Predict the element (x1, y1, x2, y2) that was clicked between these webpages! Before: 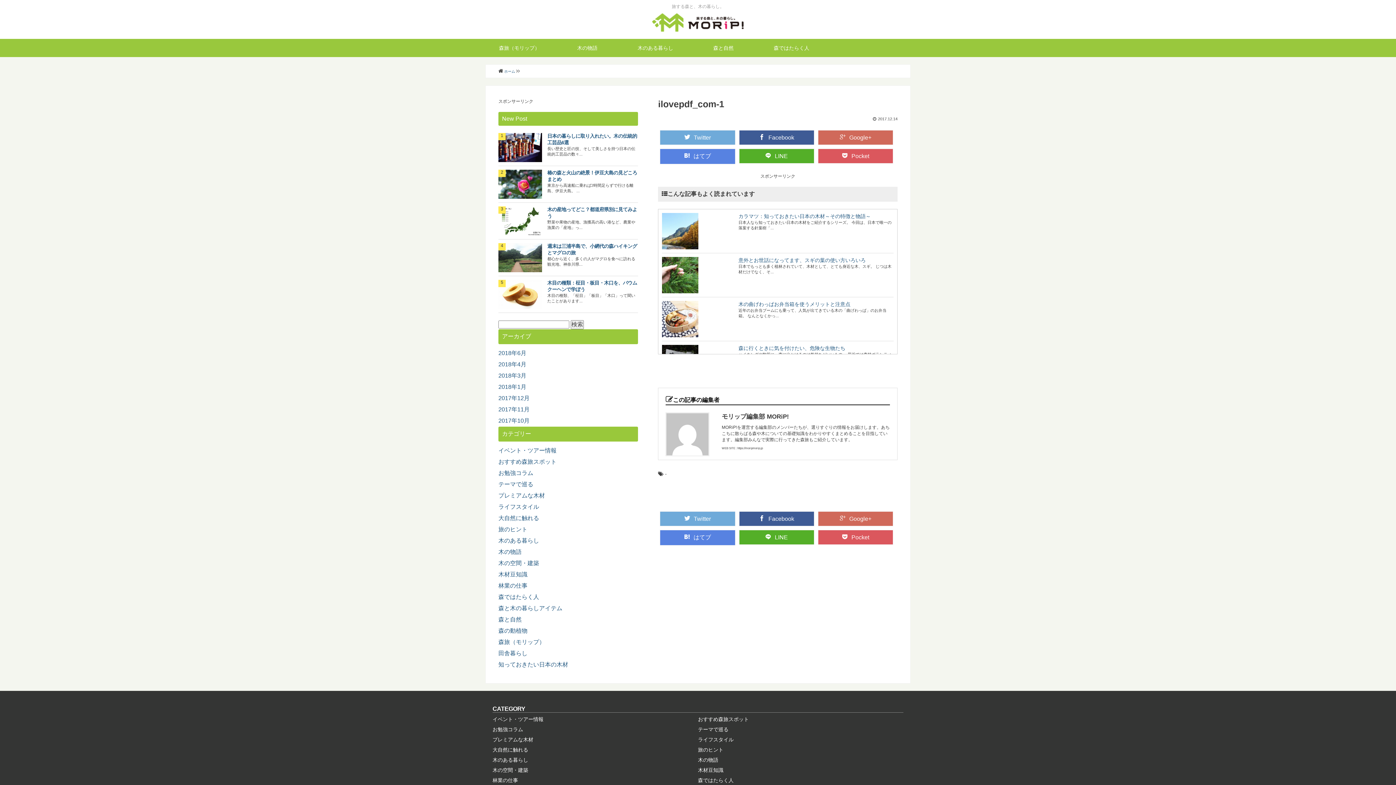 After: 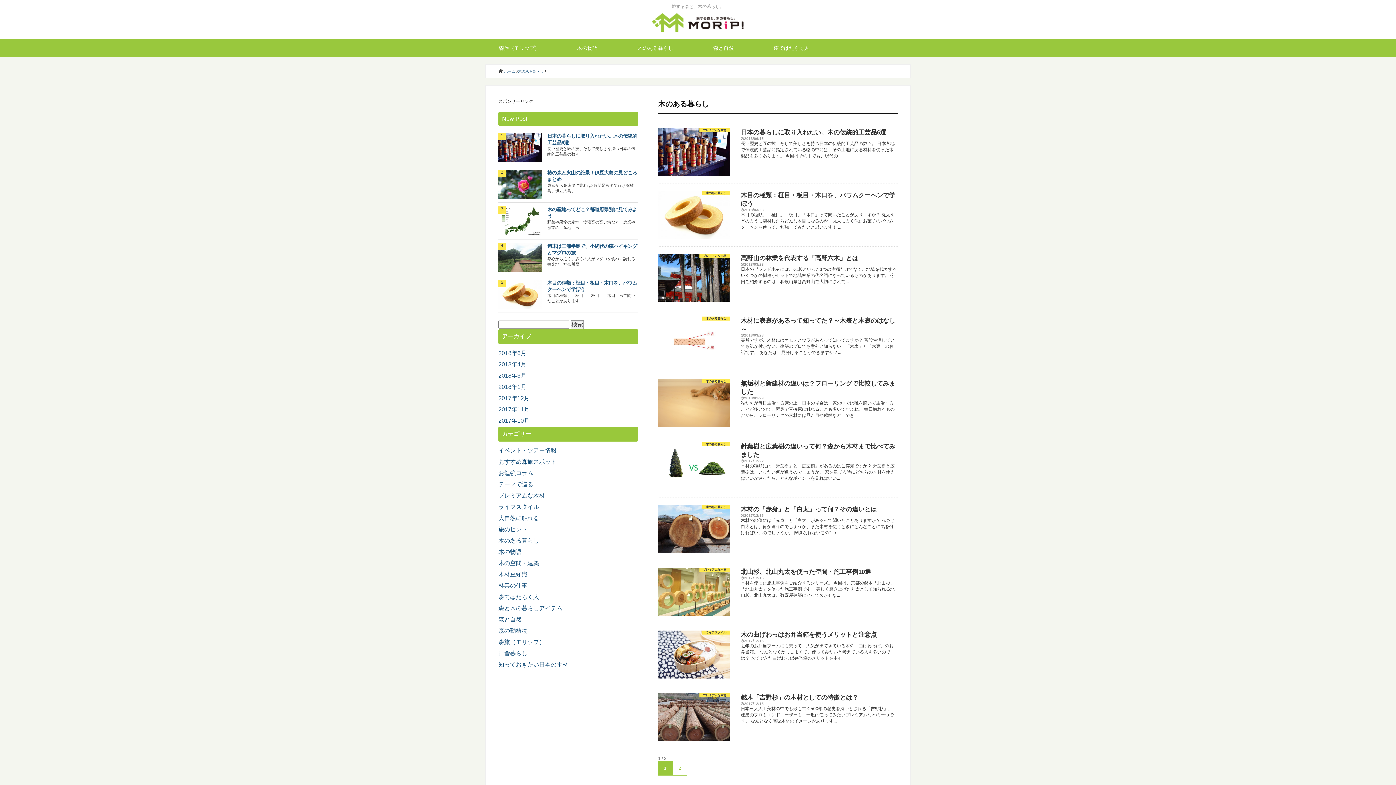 Action: bbox: (492, 757, 528, 763) label: 木のある暮らし